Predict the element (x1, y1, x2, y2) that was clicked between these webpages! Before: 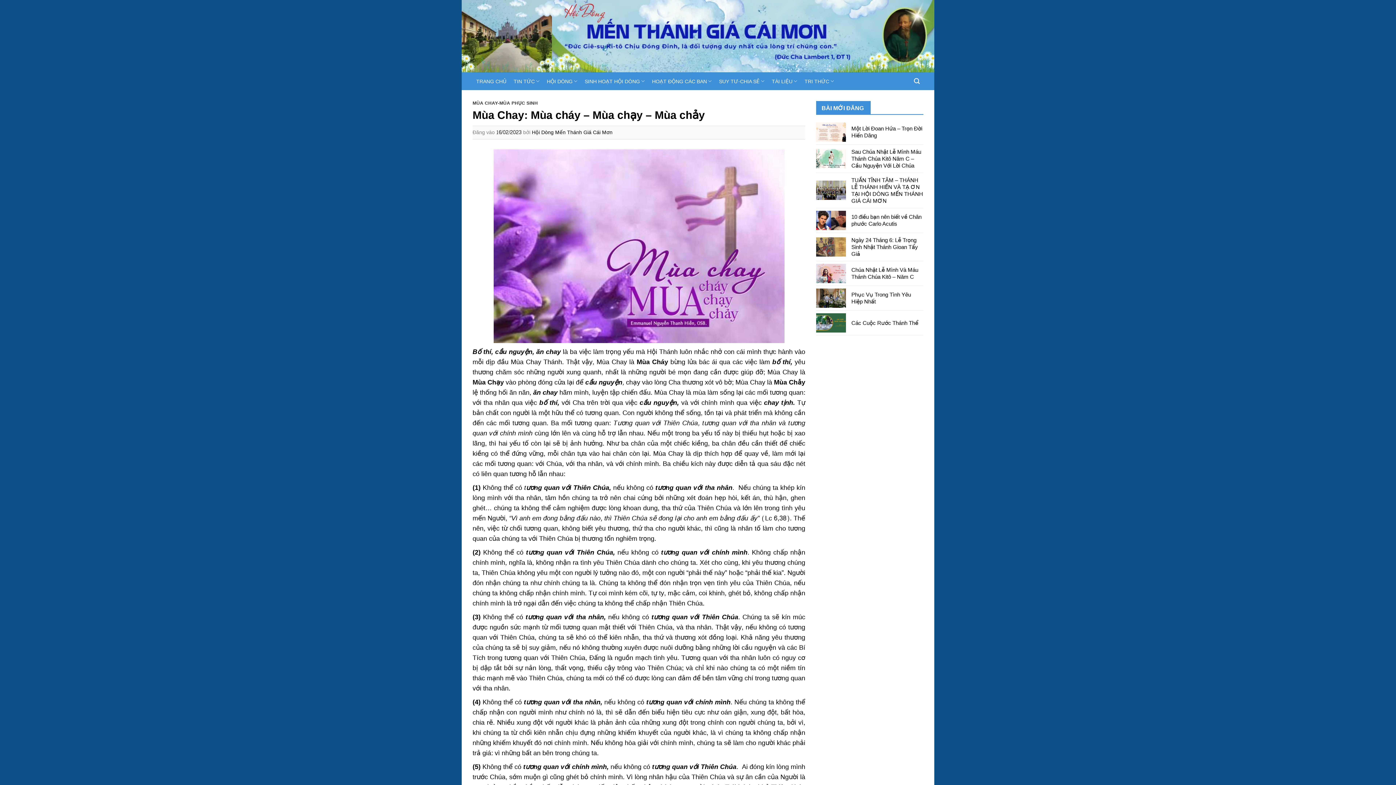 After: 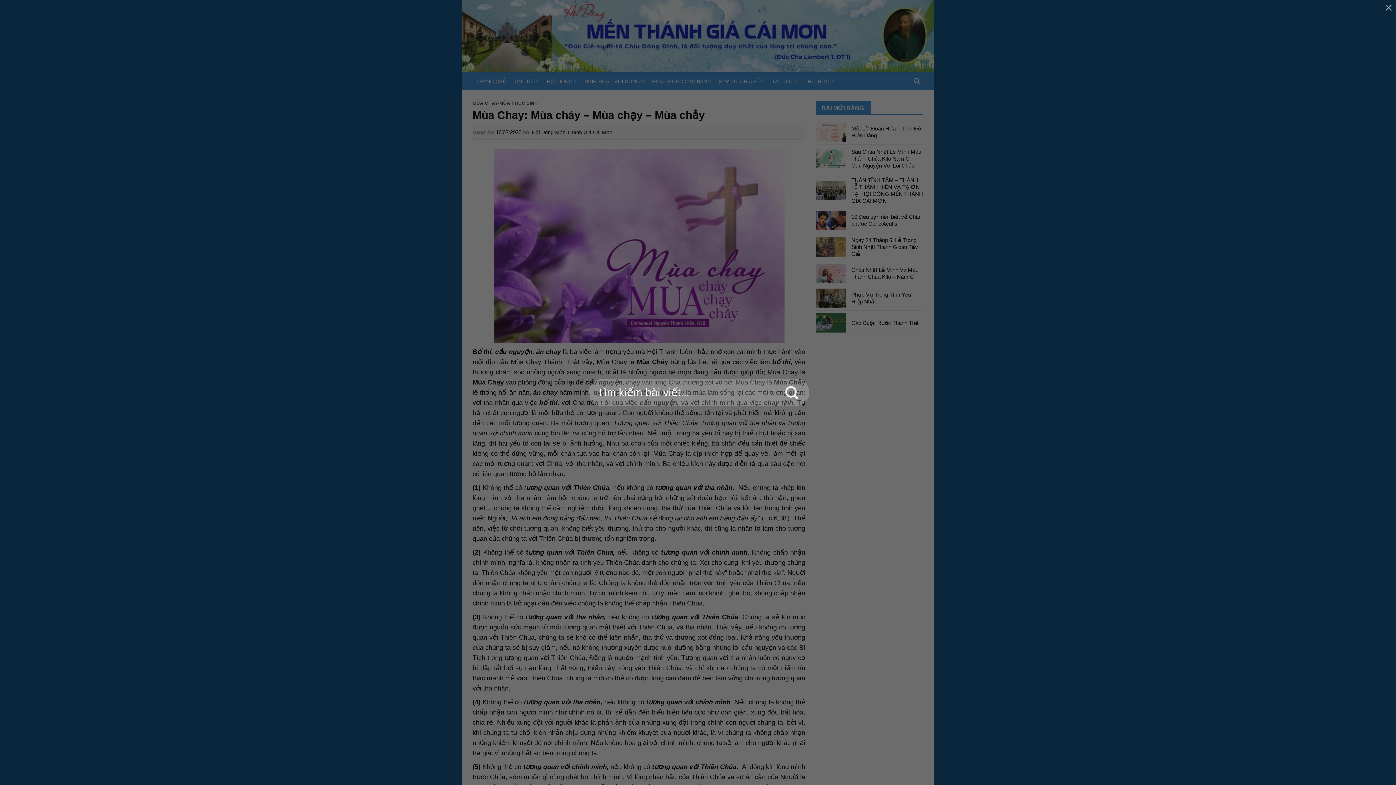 Action: label: Search bbox: (910, 73, 923, 88)